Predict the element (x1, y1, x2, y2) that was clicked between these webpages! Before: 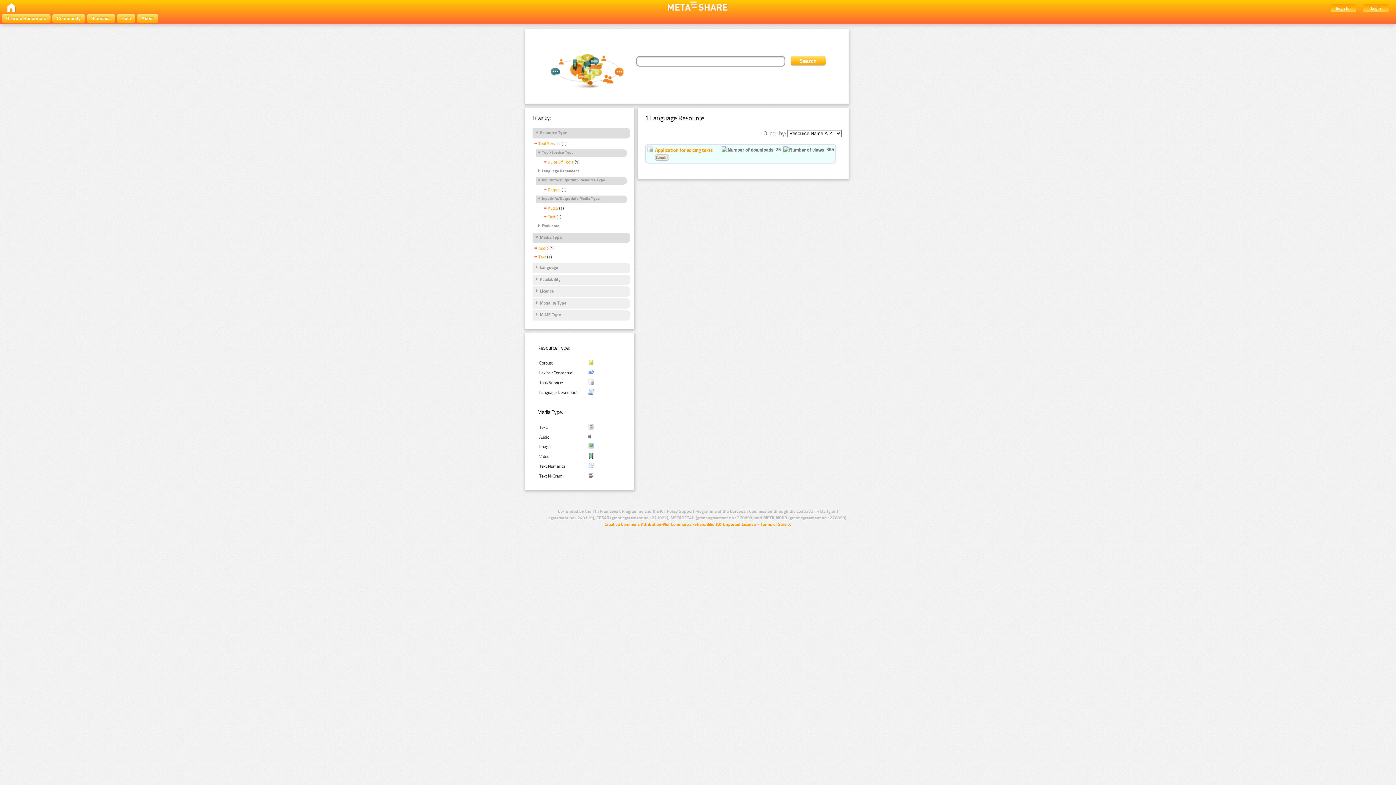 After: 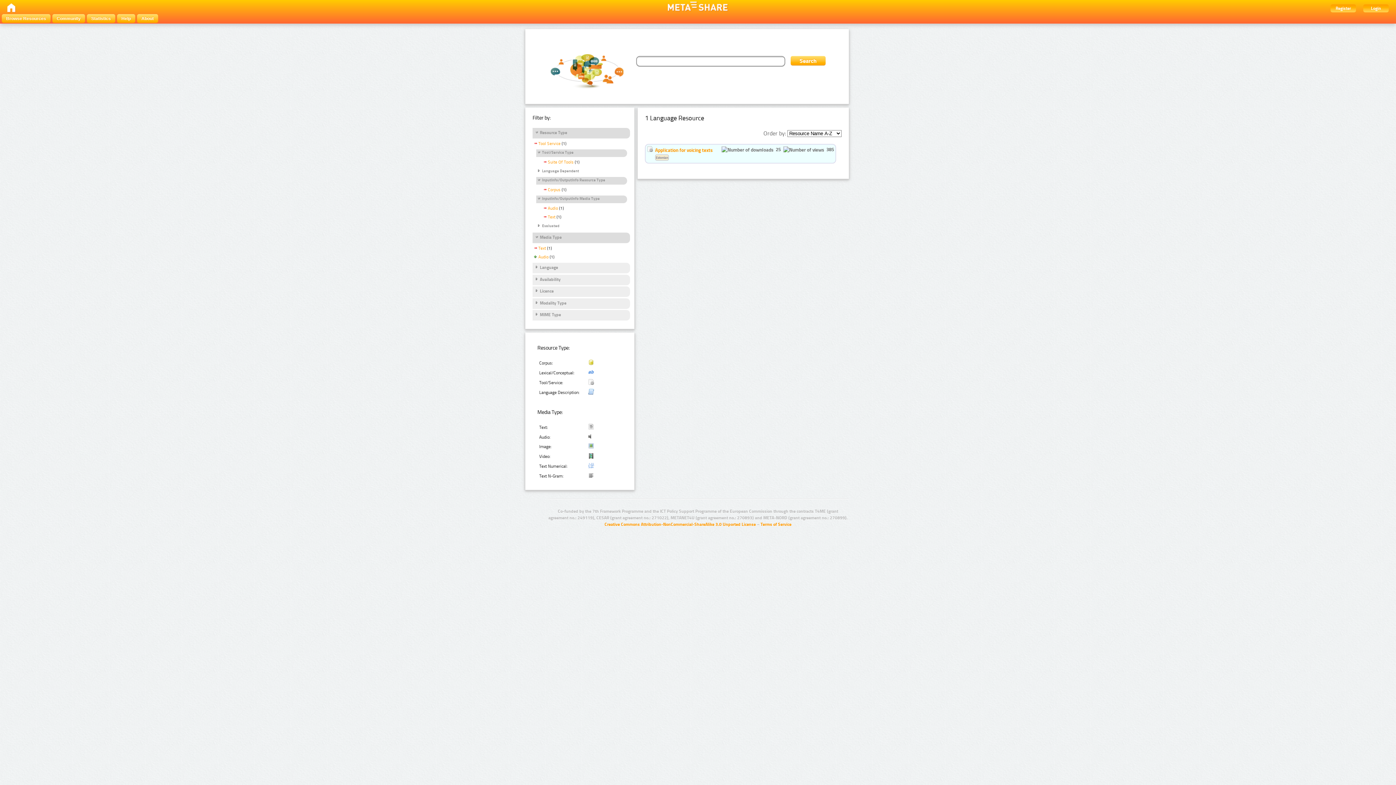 Action: bbox: (532, 245, 548, 252) label: Audio